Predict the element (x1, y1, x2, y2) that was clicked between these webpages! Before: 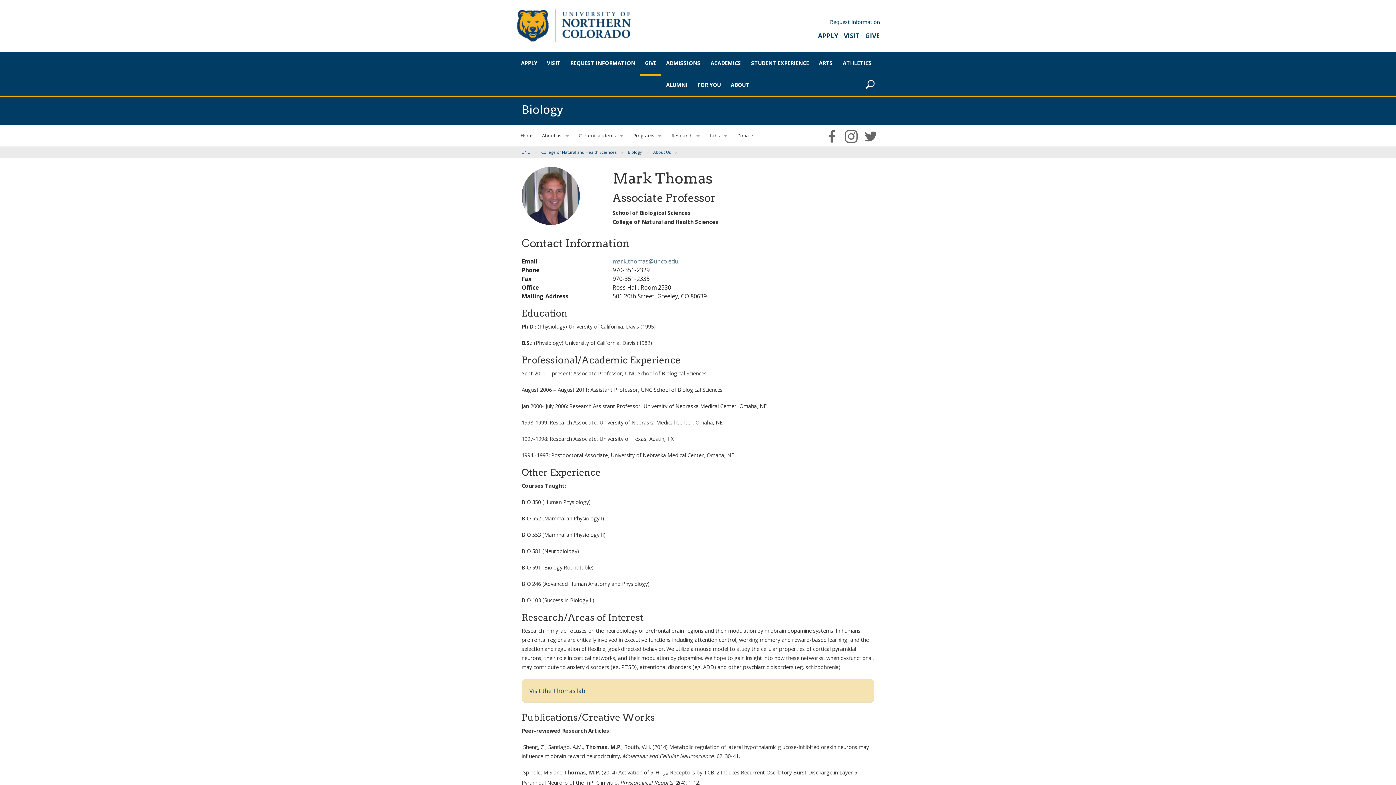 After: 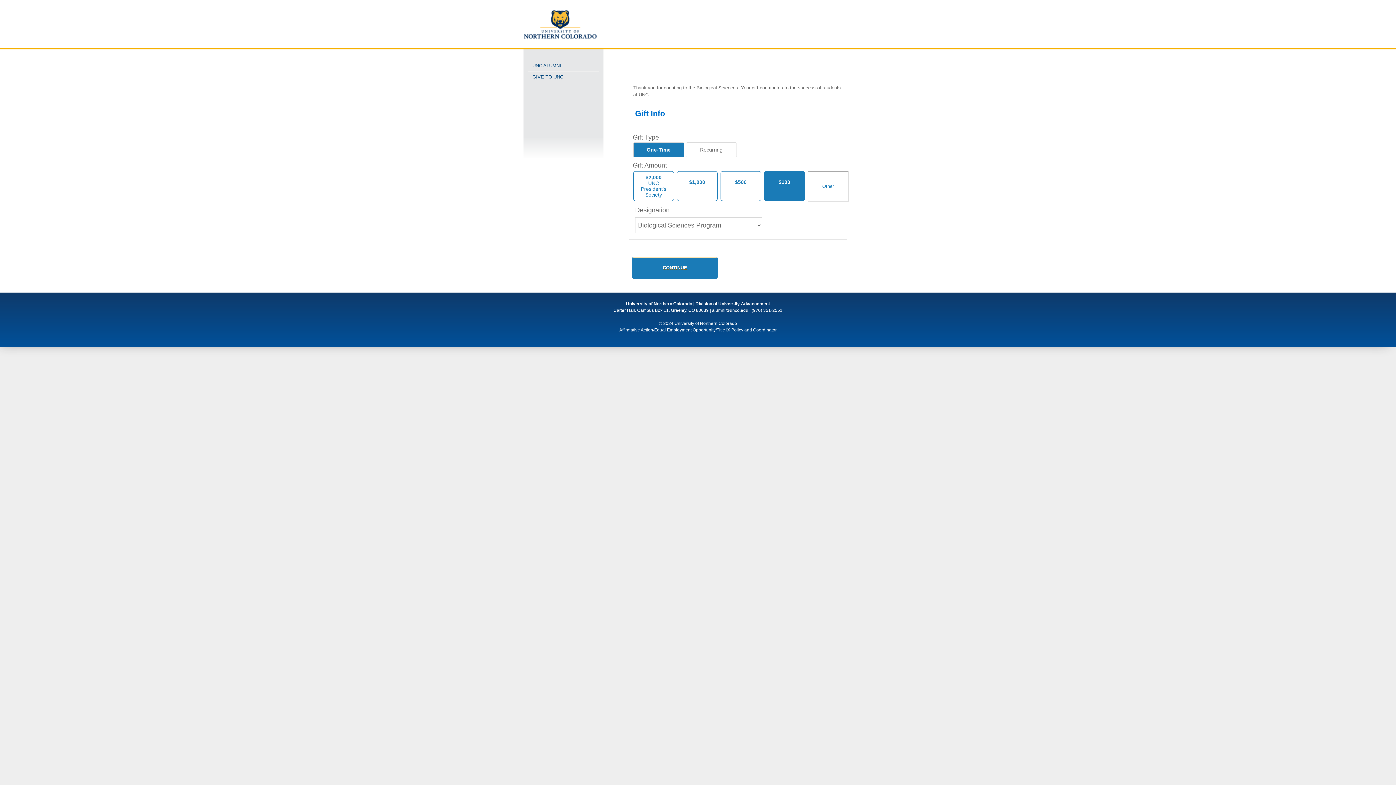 Action: bbox: (733, 124, 757, 146) label: Donate